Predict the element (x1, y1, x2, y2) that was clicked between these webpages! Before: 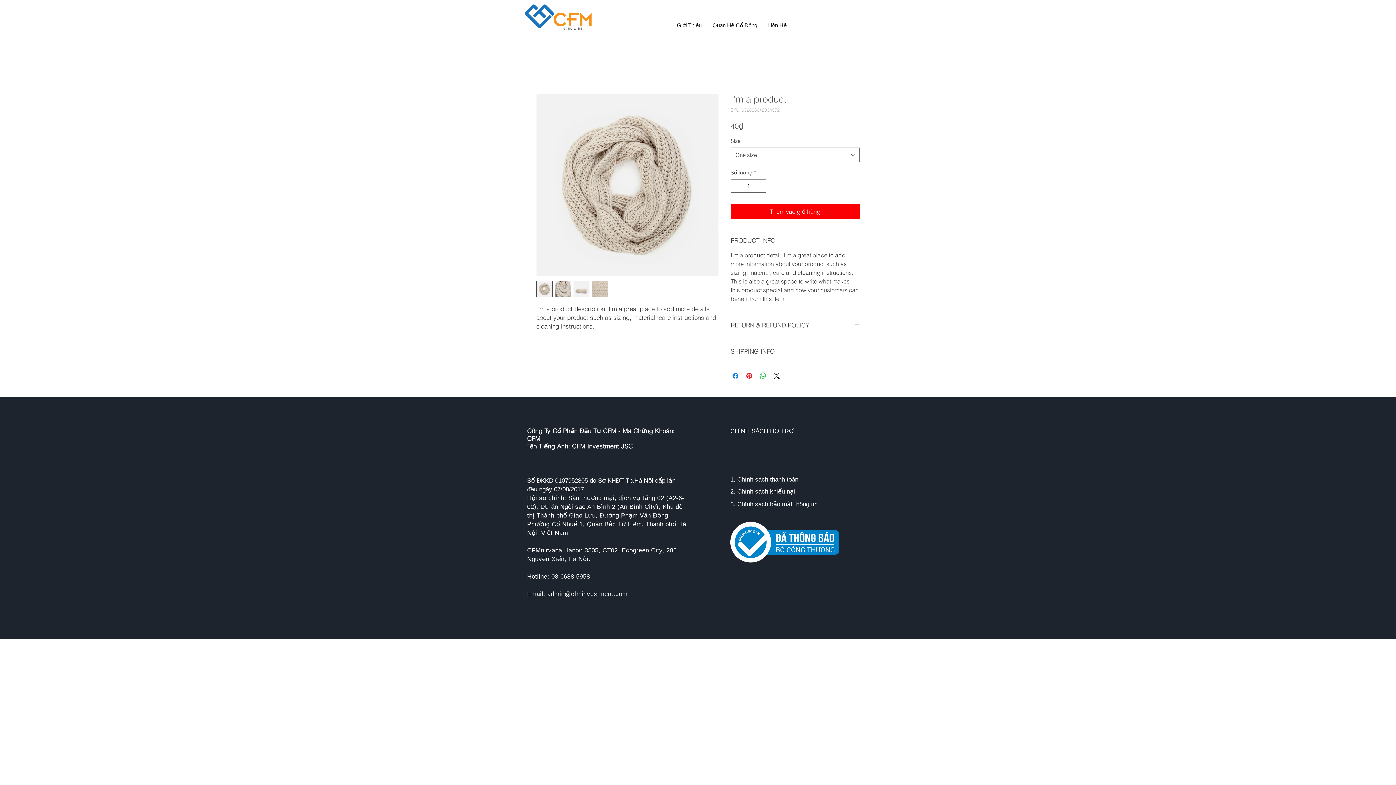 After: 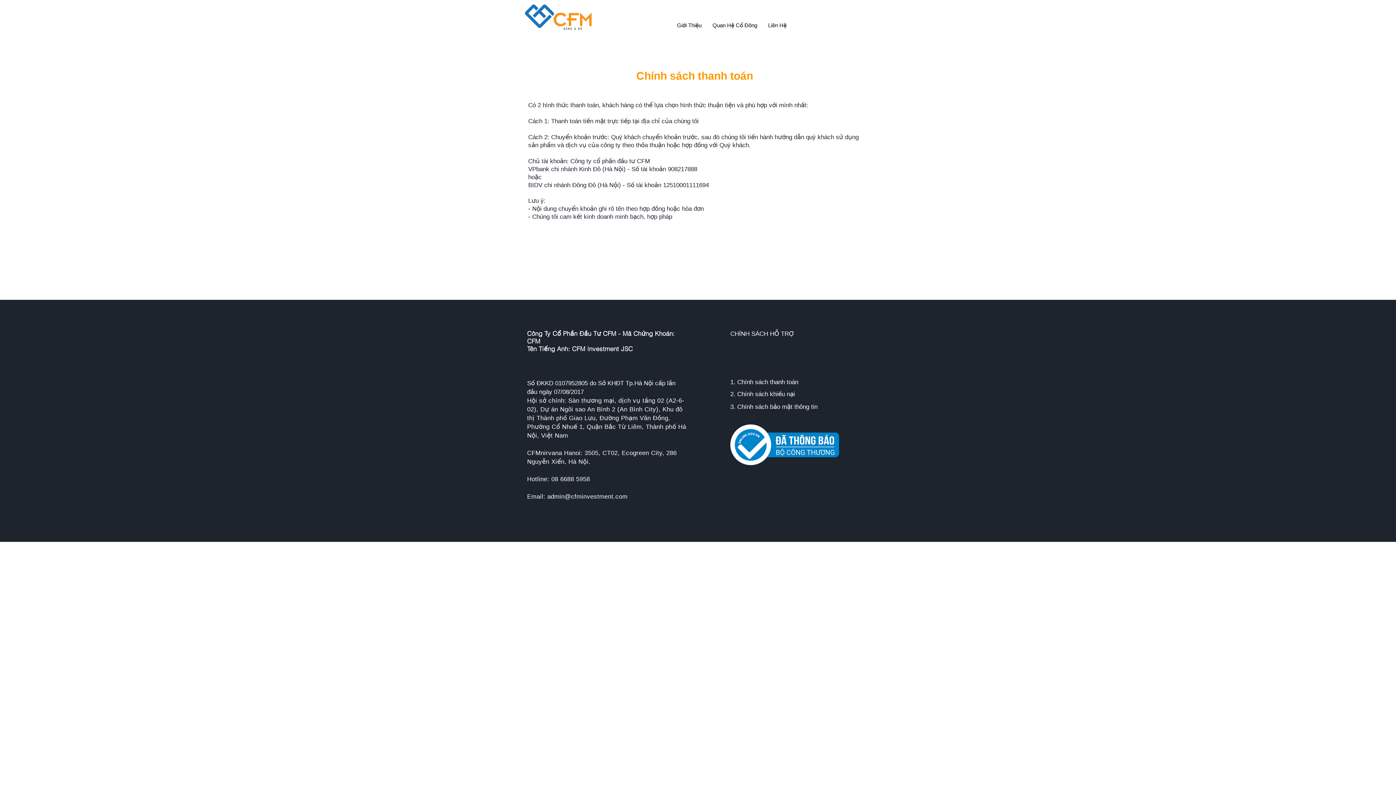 Action: bbox: (730, 475, 798, 483) label: 1. Chính sách thanh toán